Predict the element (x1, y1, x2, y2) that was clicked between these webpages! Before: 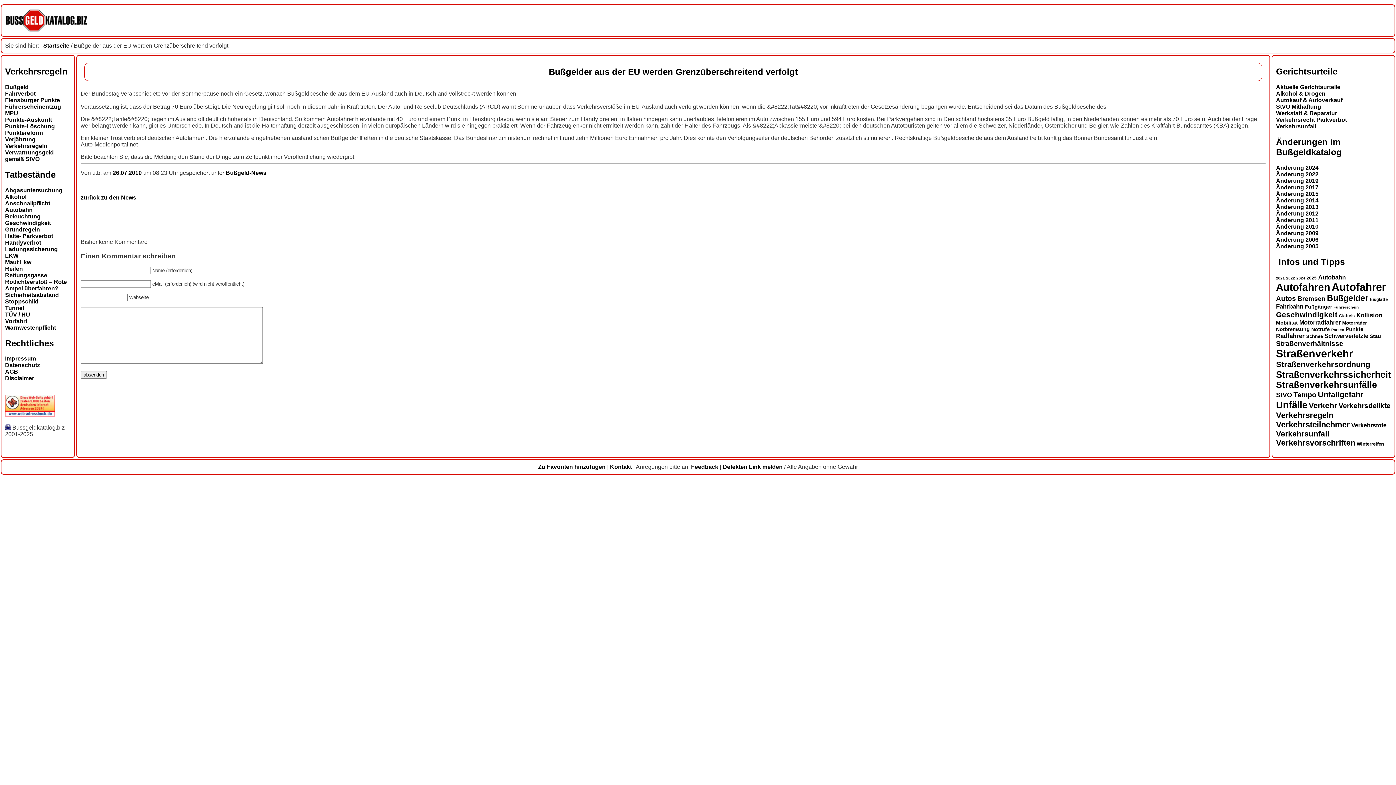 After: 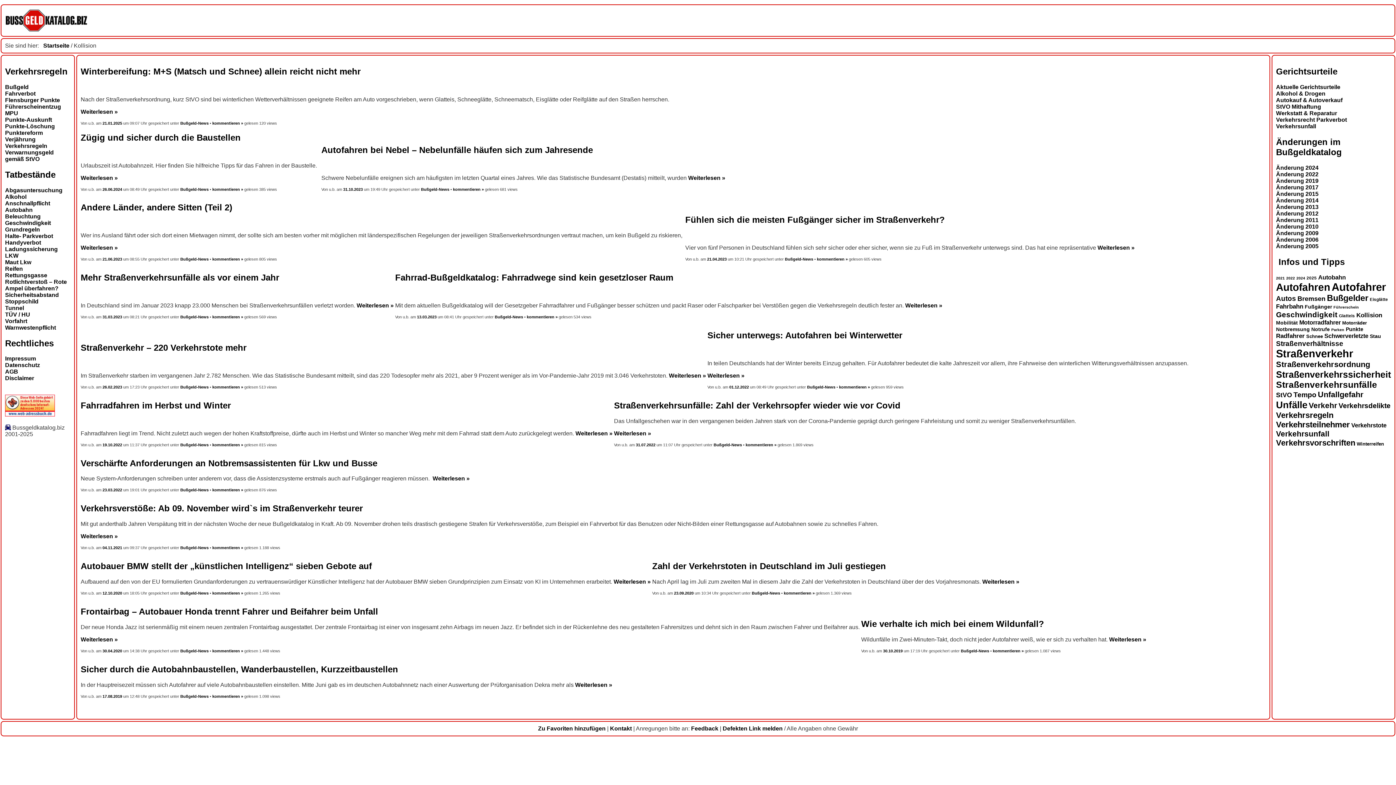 Action: label: Kollision (18 Einträge) bbox: (1356, 312, 1382, 319)